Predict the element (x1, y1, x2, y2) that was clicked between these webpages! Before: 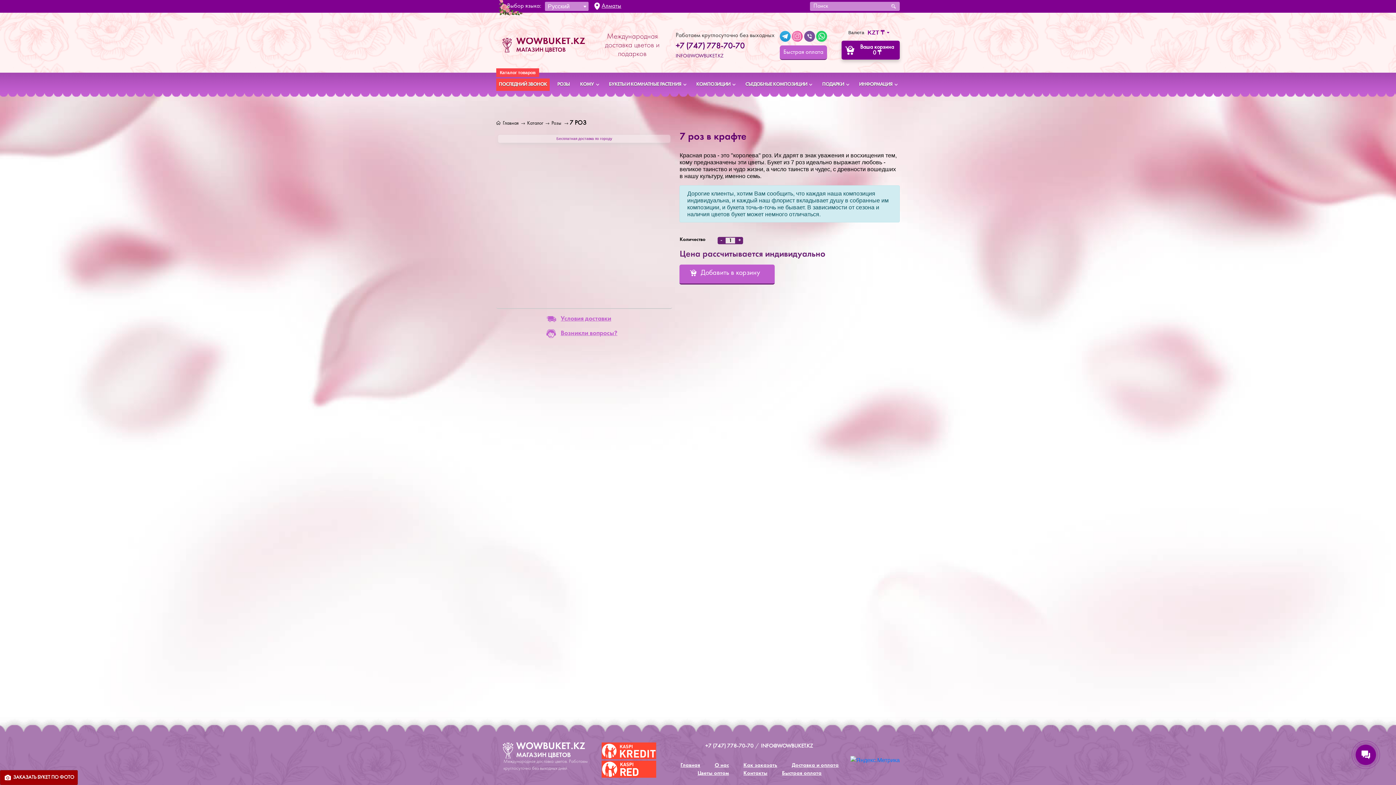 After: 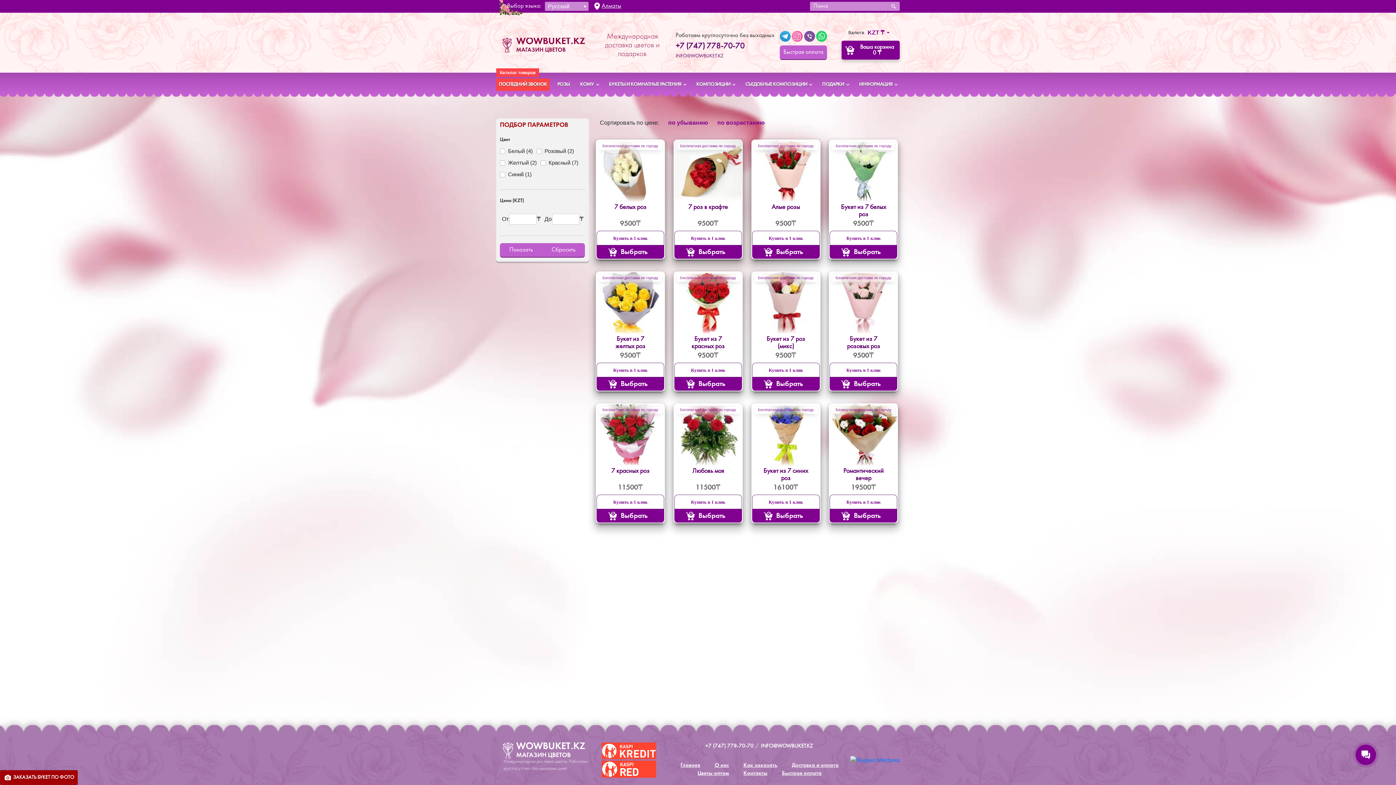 Action: bbox: (569, 118, 586, 127) label: 7 РОЗ